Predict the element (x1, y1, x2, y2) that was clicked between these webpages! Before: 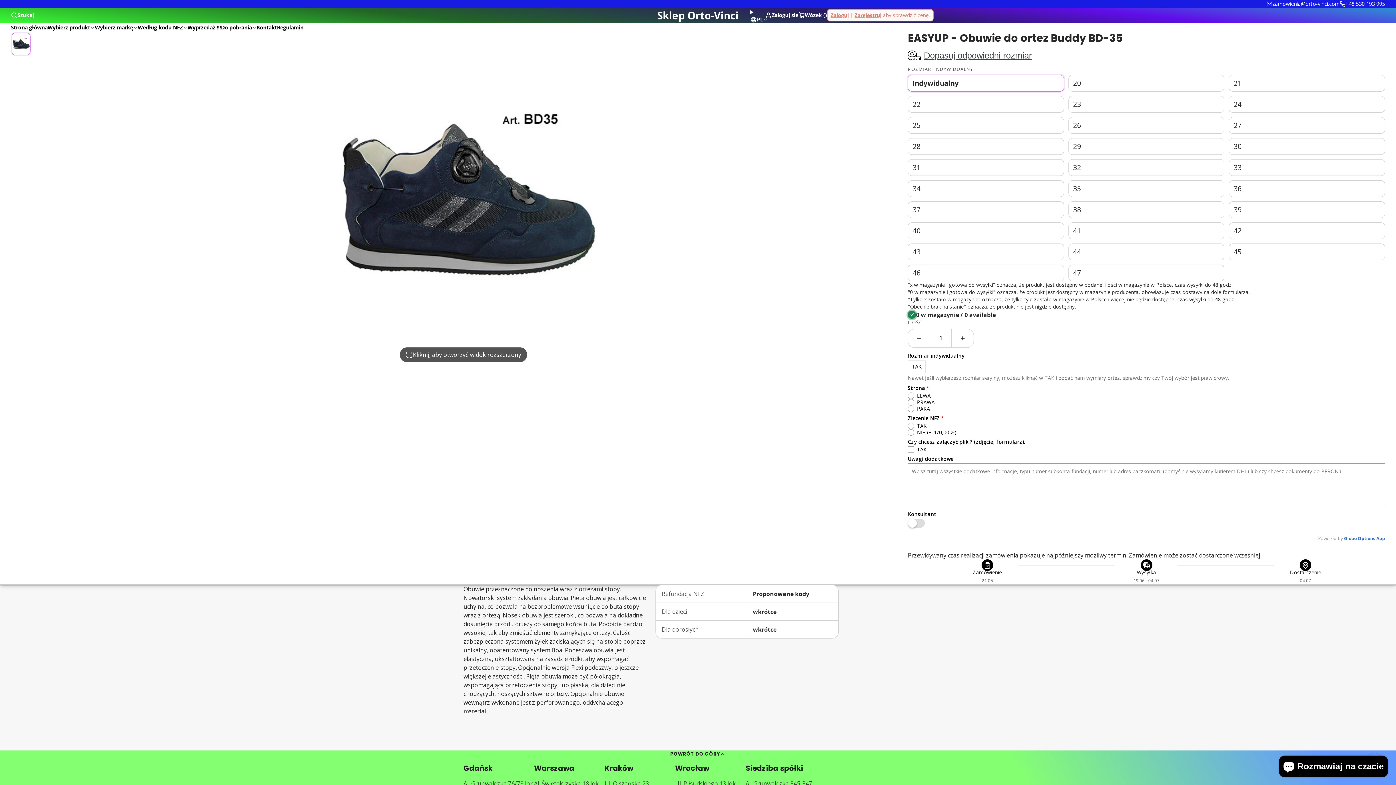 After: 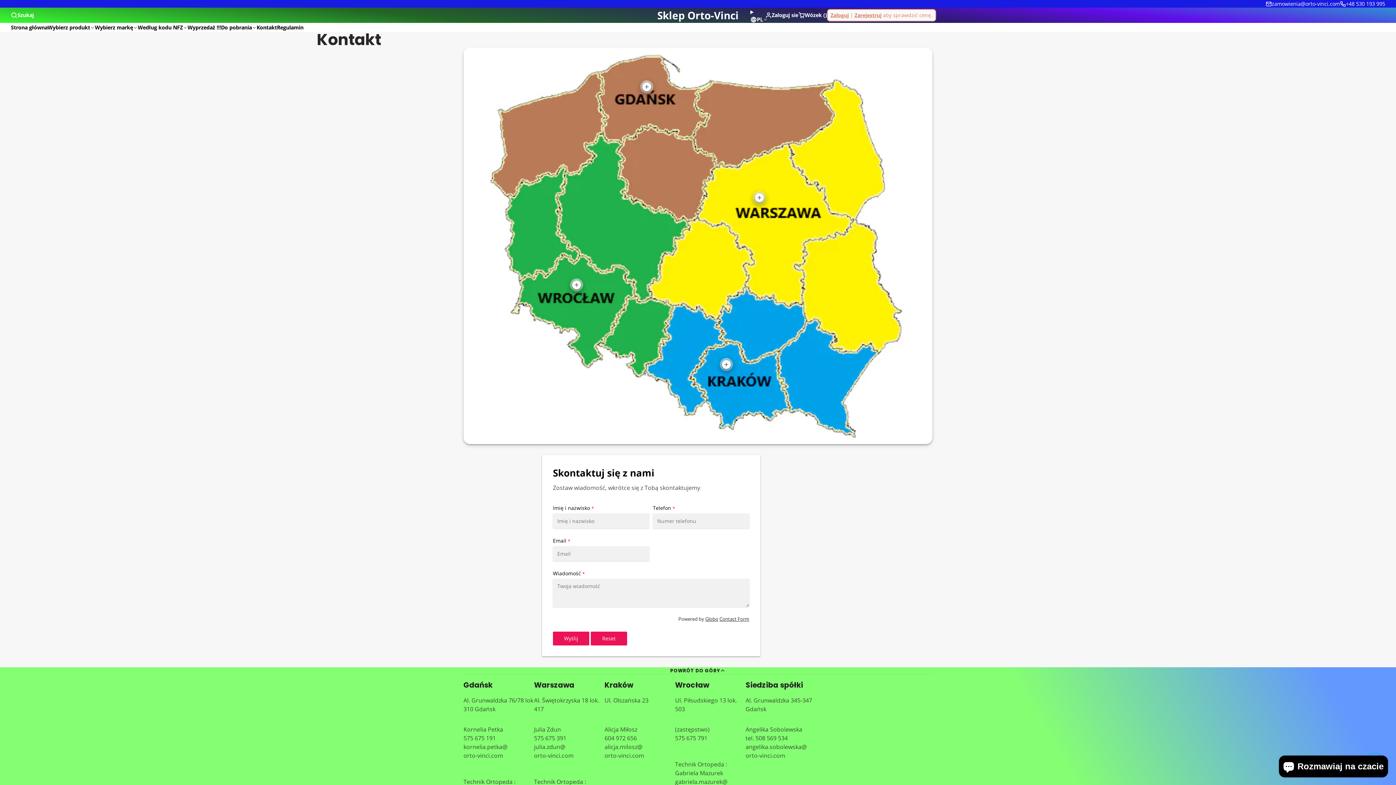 Action: label: Kontakt bbox: (256, 22, 277, 32)